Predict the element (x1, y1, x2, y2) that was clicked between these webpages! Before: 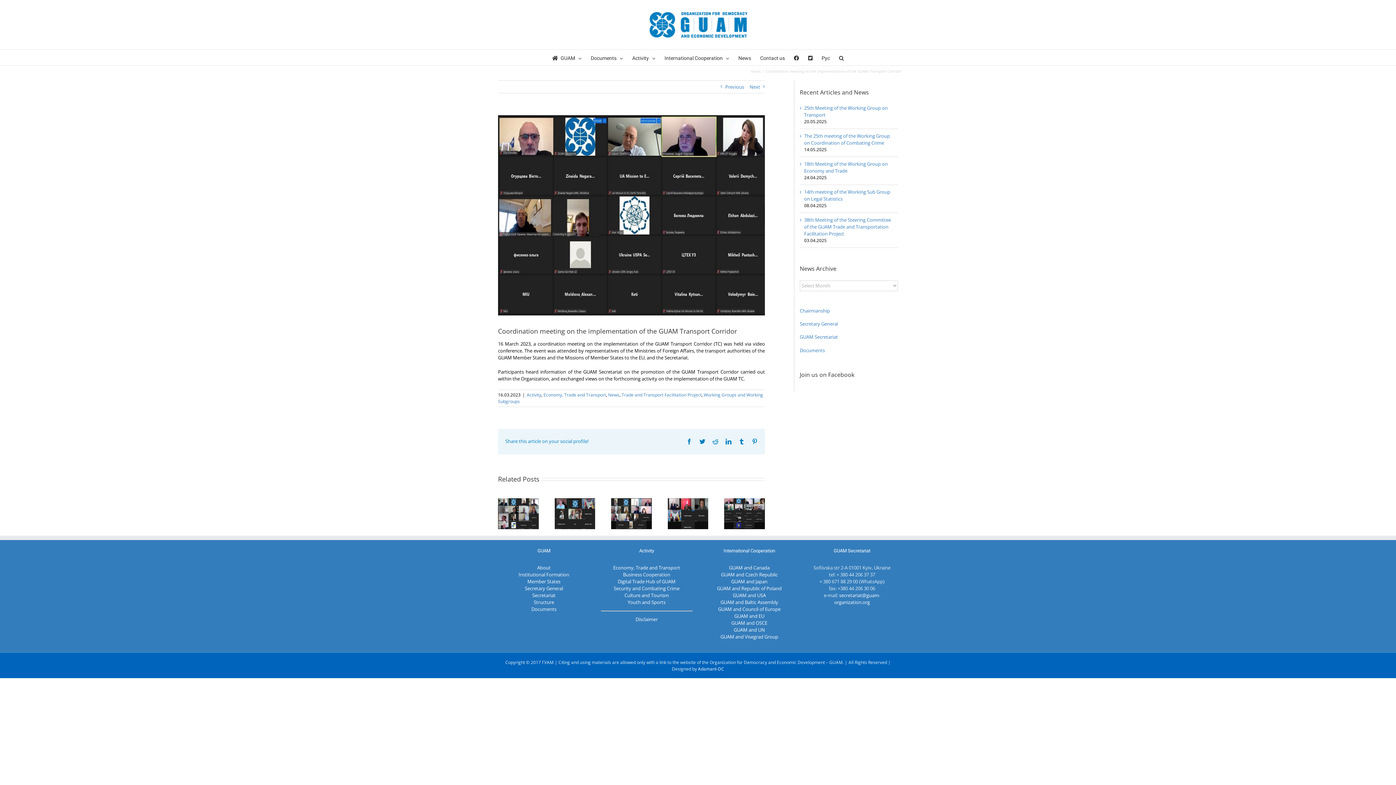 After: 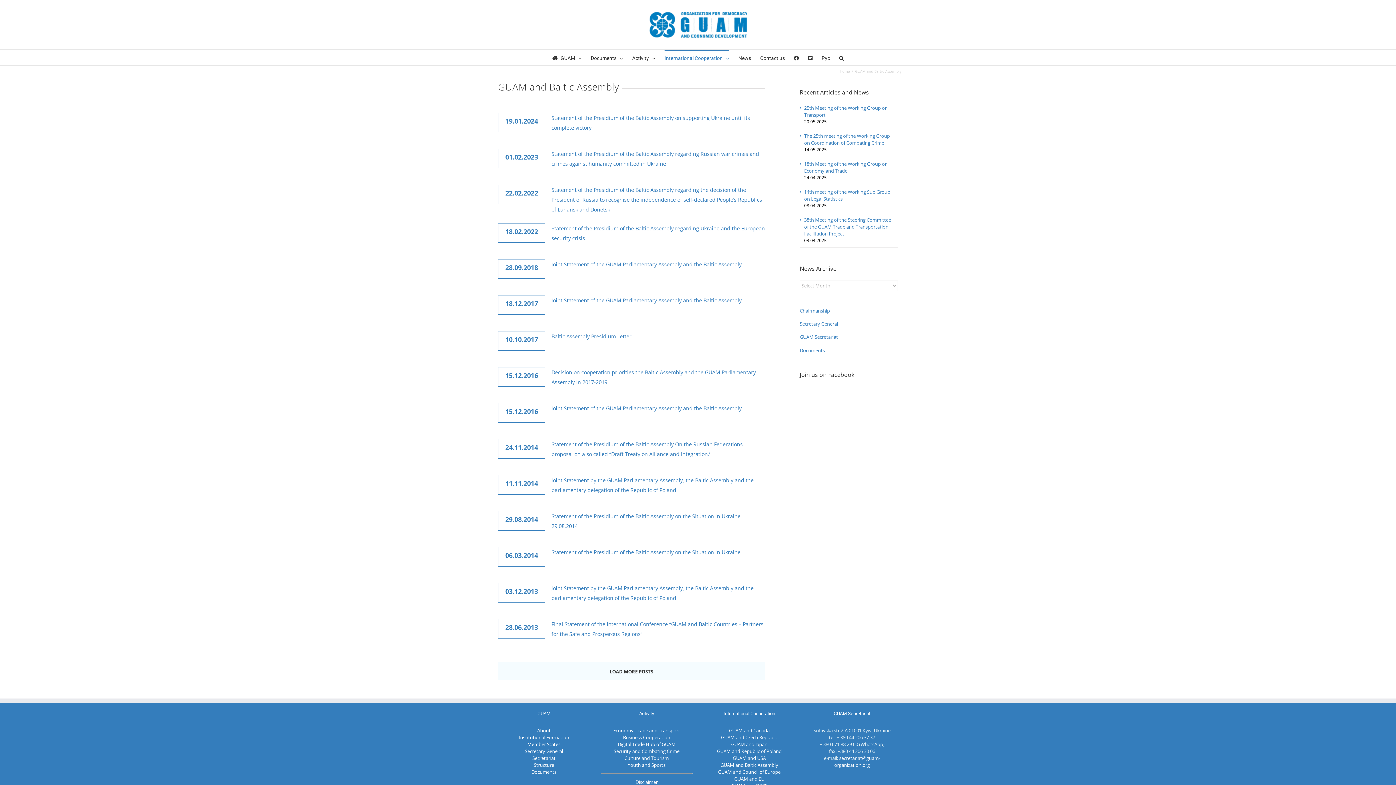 Action: bbox: (720, 599, 778, 605) label: GUAM and Baltic Assembly